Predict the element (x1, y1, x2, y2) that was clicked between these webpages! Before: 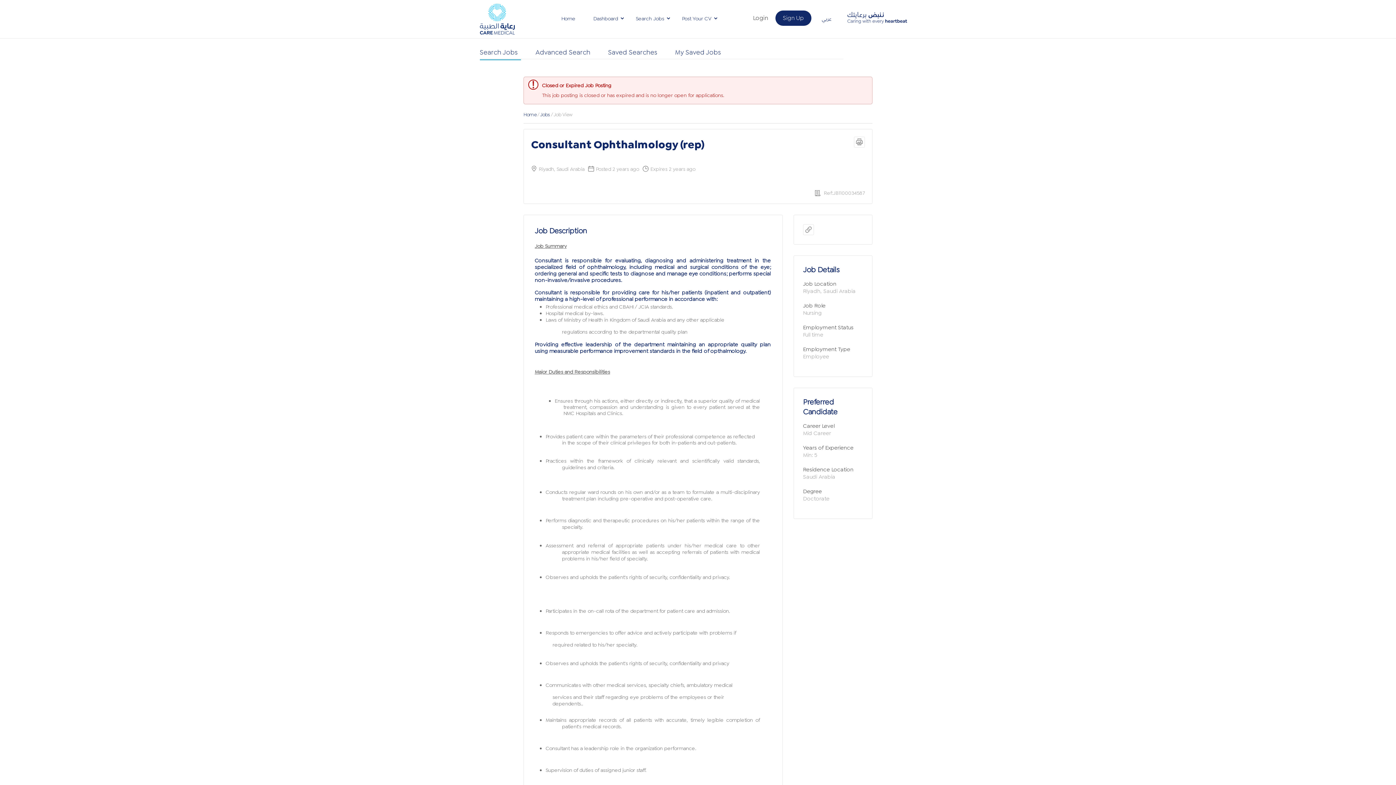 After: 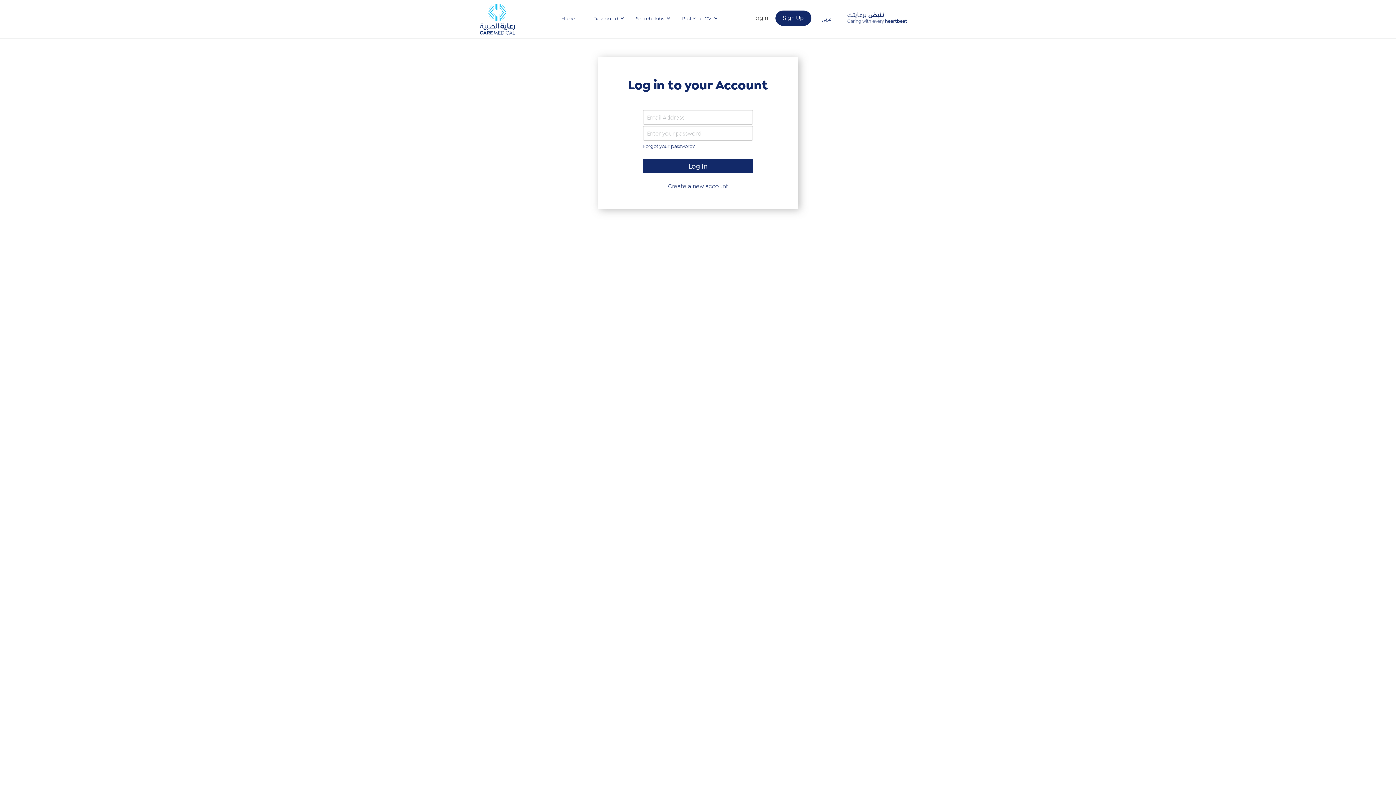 Action: label: Login bbox: (747, 10, 774, 25)